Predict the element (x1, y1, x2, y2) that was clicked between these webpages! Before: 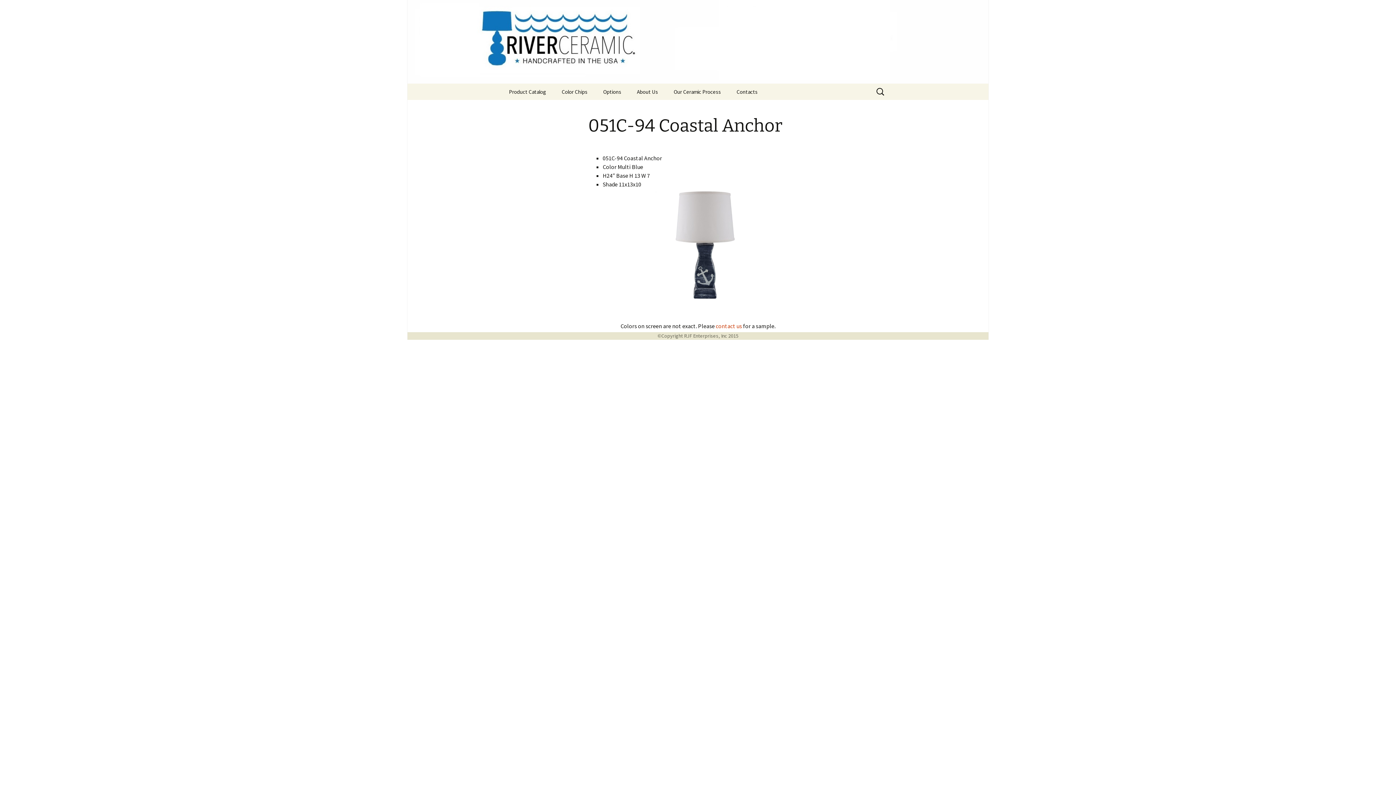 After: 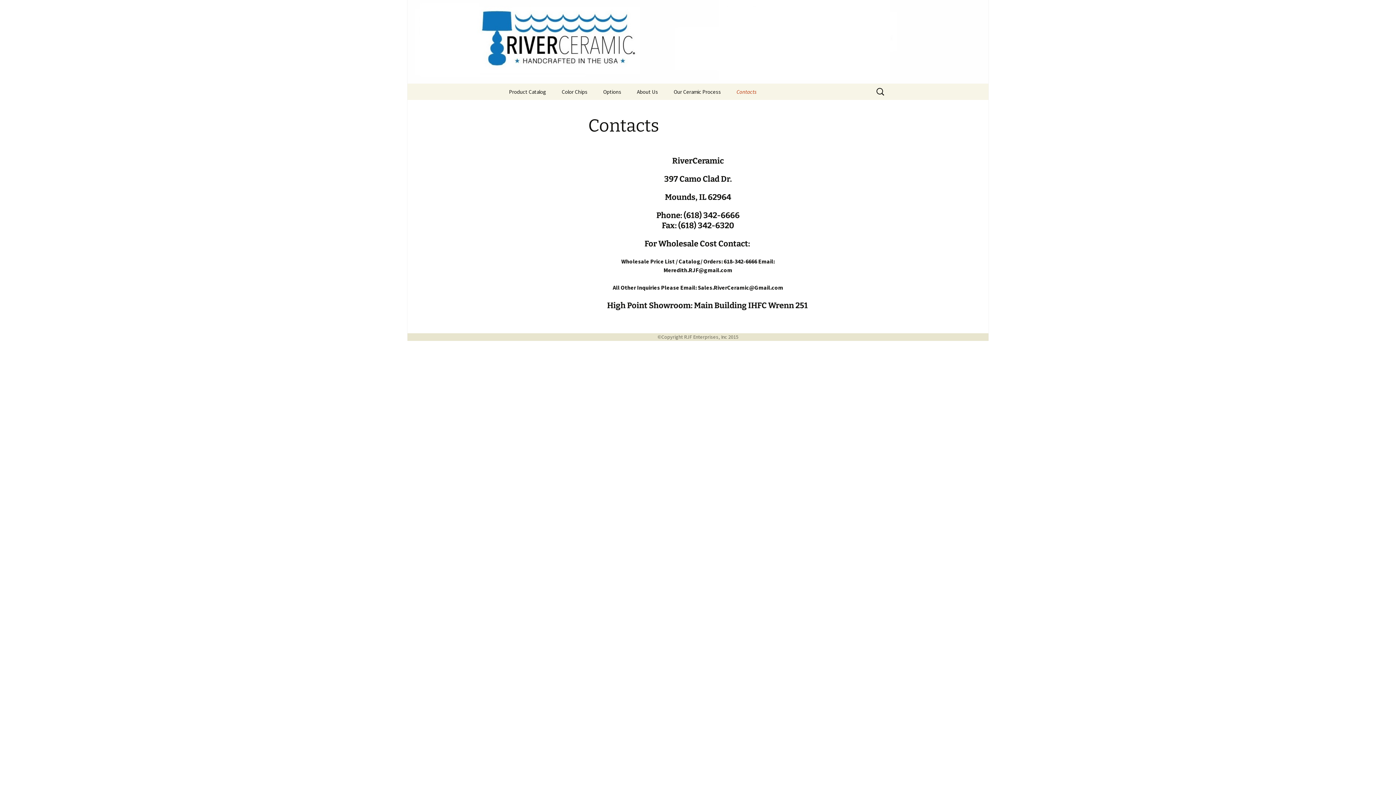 Action: bbox: (716, 322, 742, 329) label: contact us